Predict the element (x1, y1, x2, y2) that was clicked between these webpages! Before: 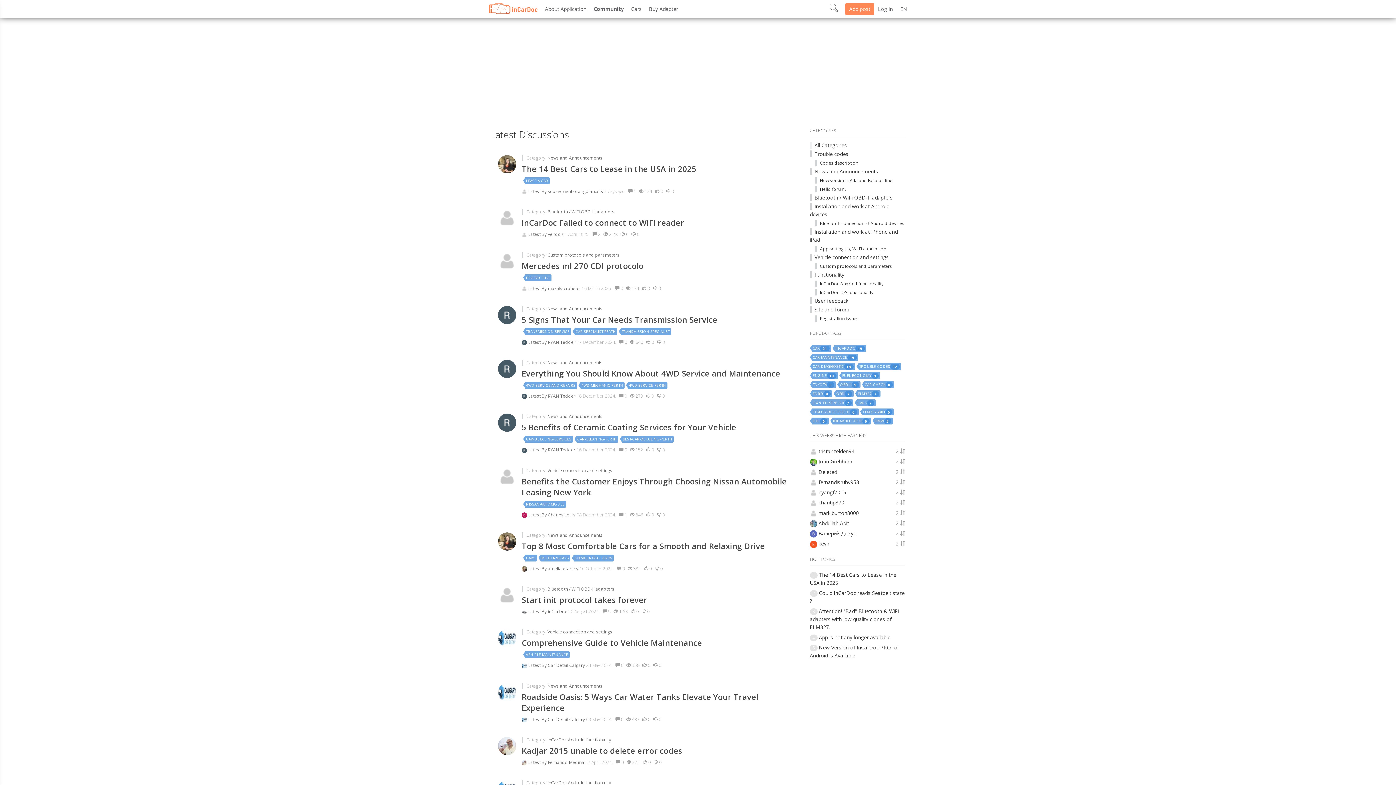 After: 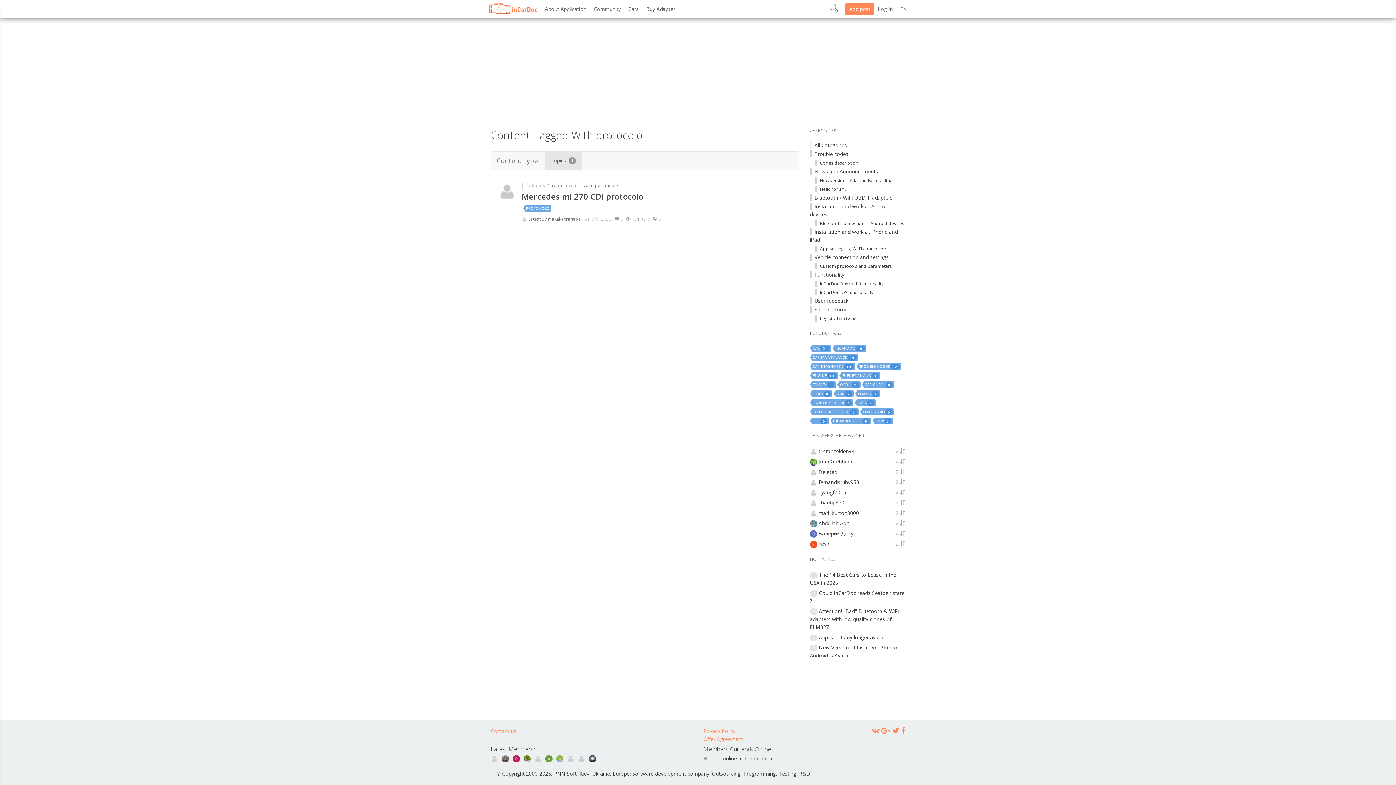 Action: label: PROTOCOLO bbox: (526, 274, 550, 280)